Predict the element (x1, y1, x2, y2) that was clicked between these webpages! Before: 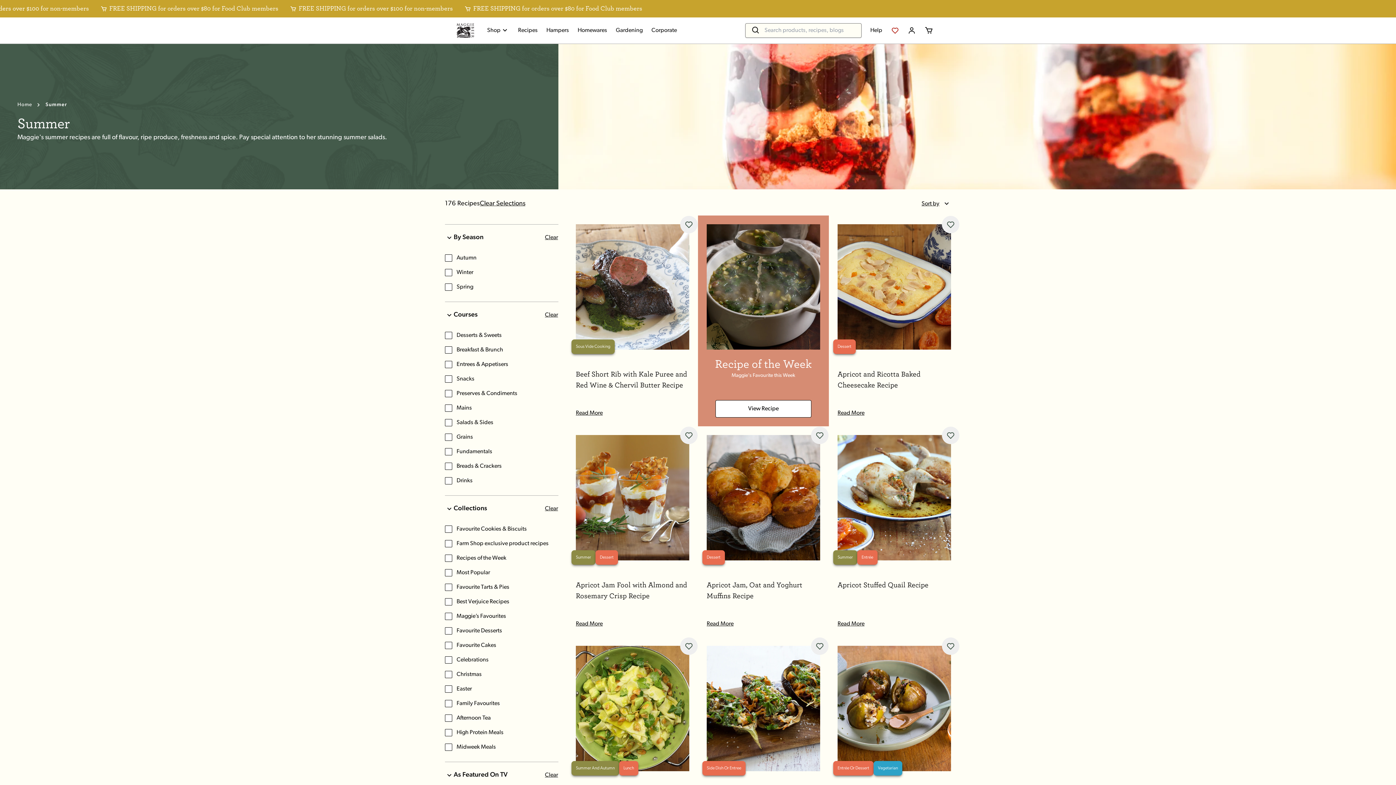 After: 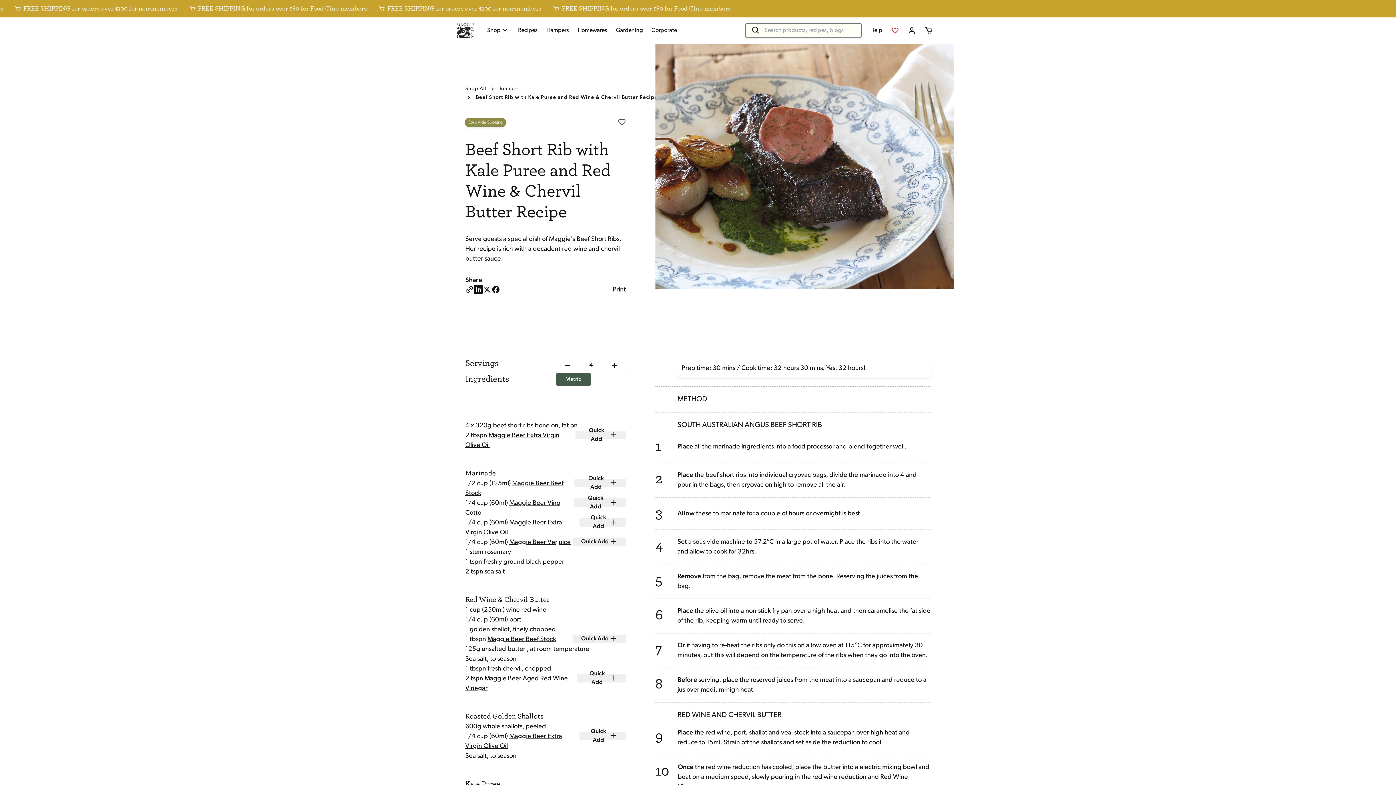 Action: bbox: (576, 224, 689, 349)